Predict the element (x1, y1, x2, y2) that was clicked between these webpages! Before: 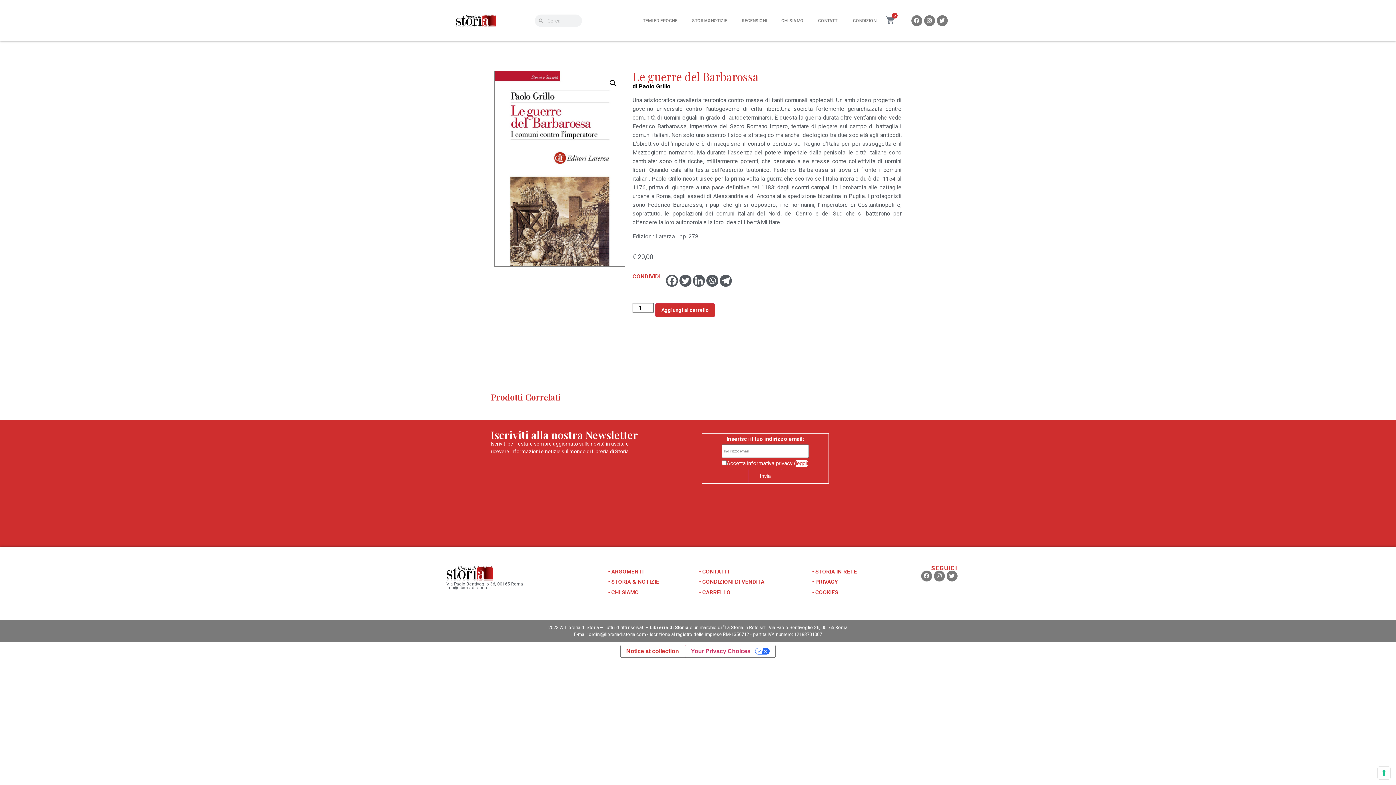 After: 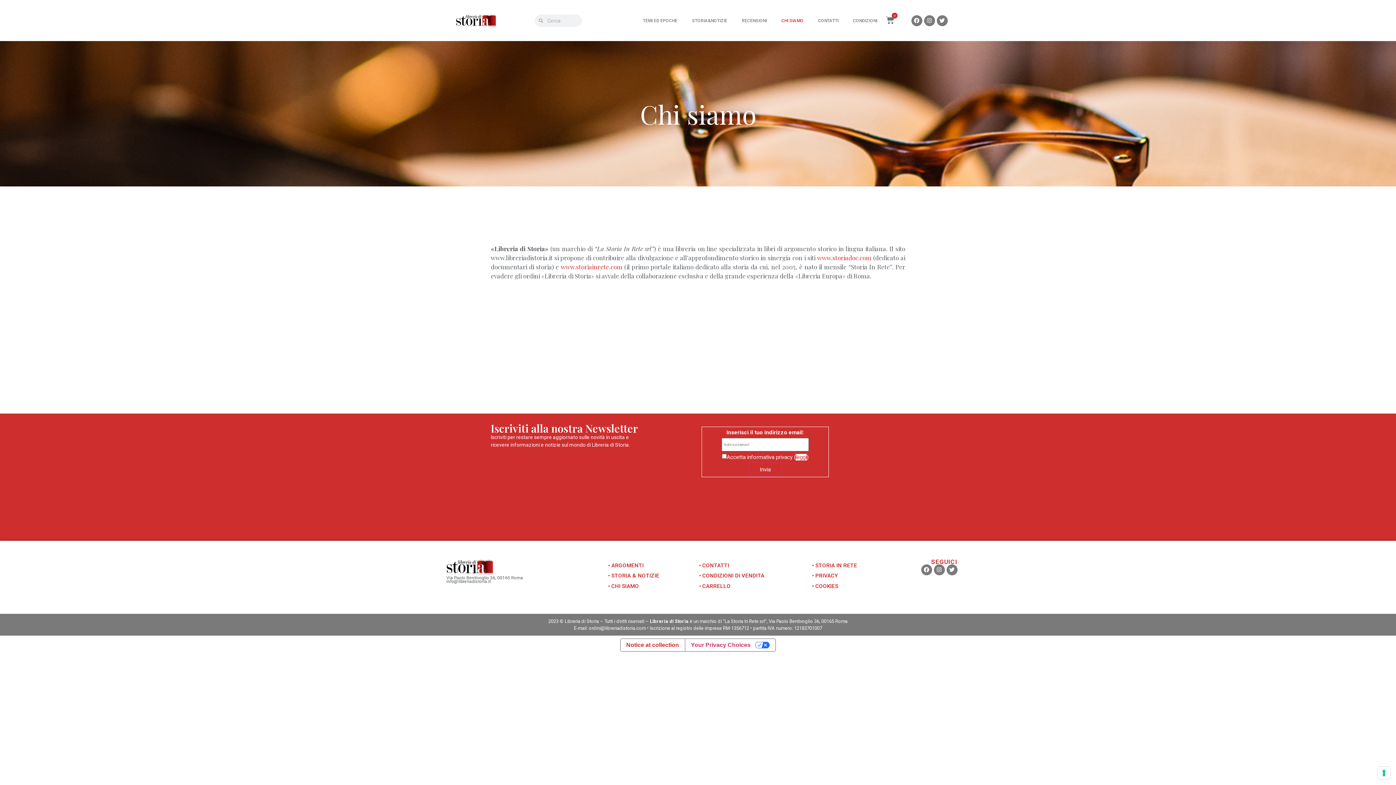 Action: bbox: (774, 15, 811, 26) label: CHI SIAMO